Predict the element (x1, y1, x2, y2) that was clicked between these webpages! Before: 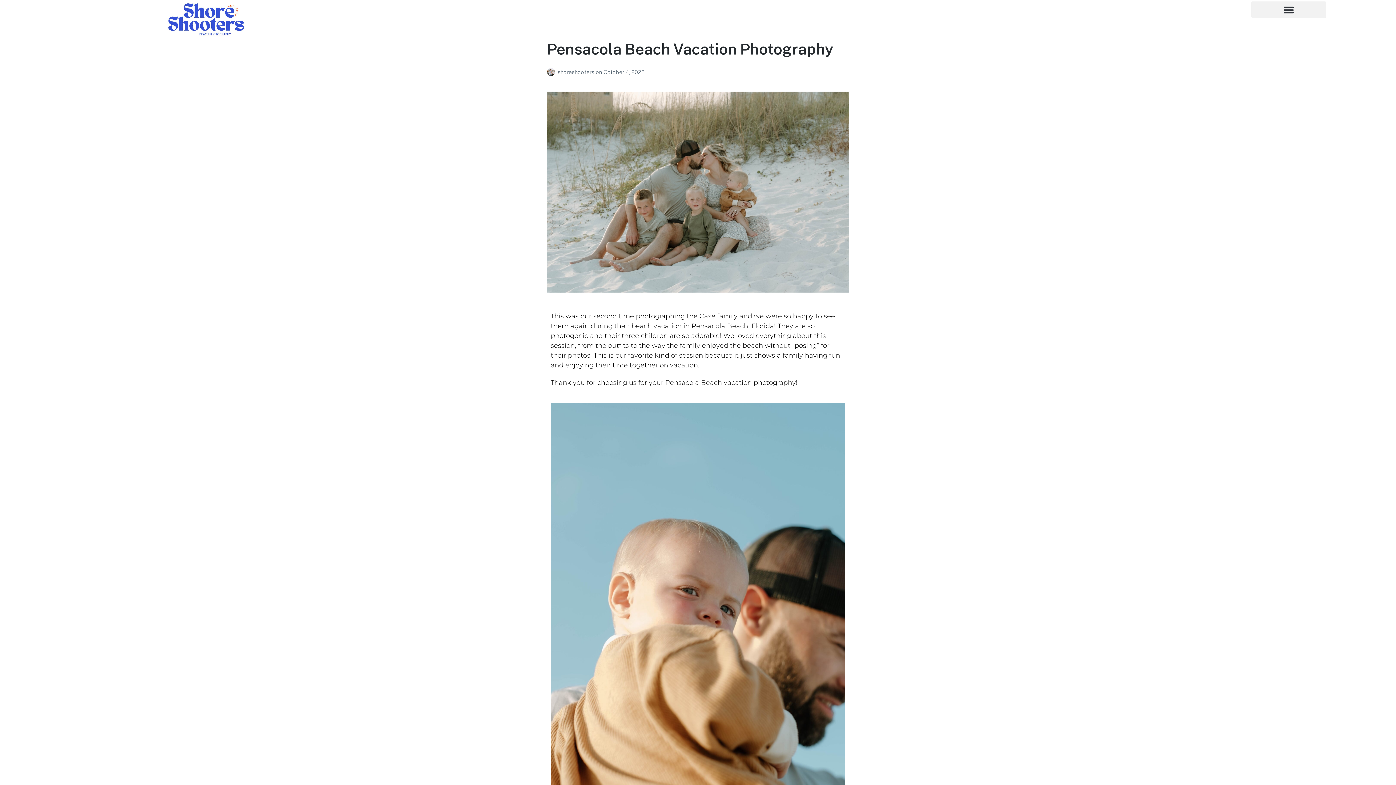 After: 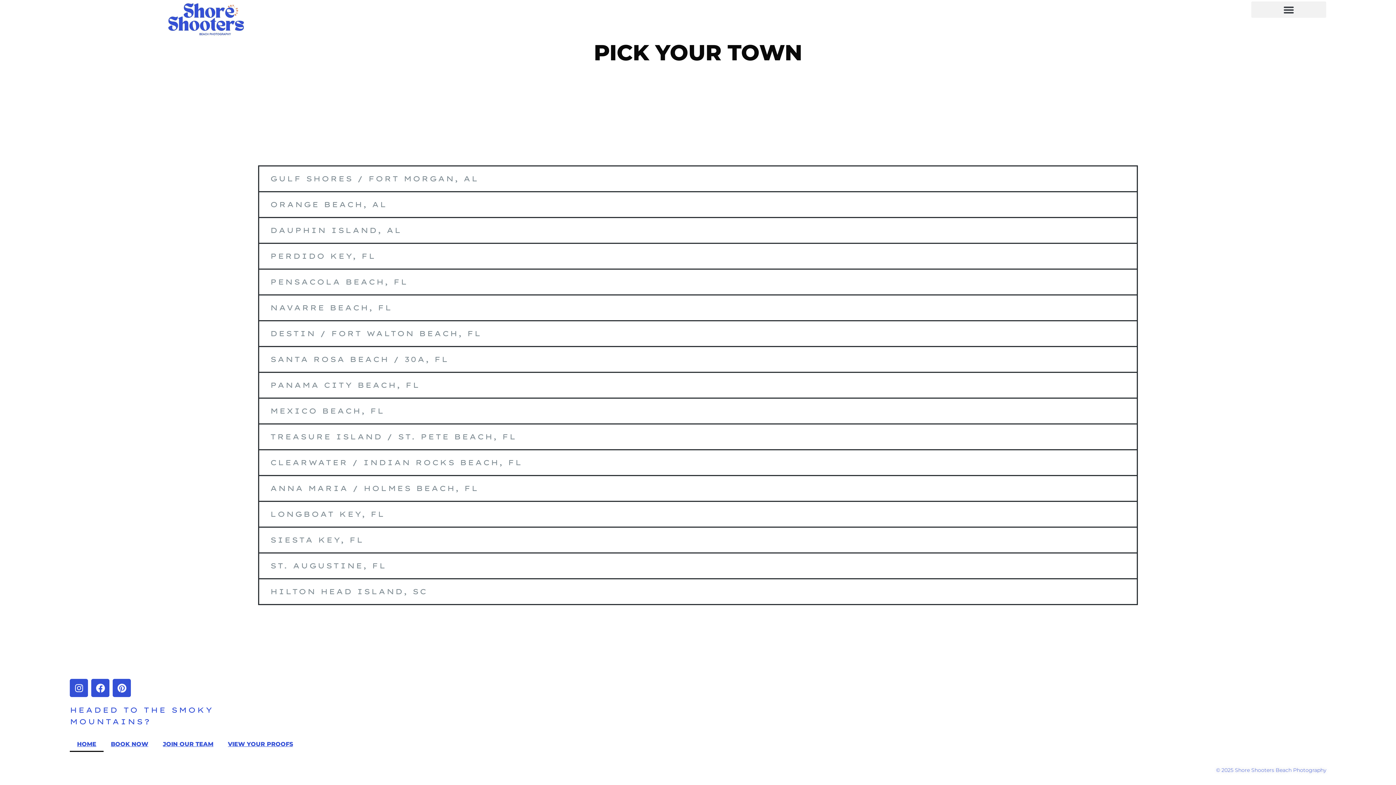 Action: bbox: (69, 1, 342, 37)